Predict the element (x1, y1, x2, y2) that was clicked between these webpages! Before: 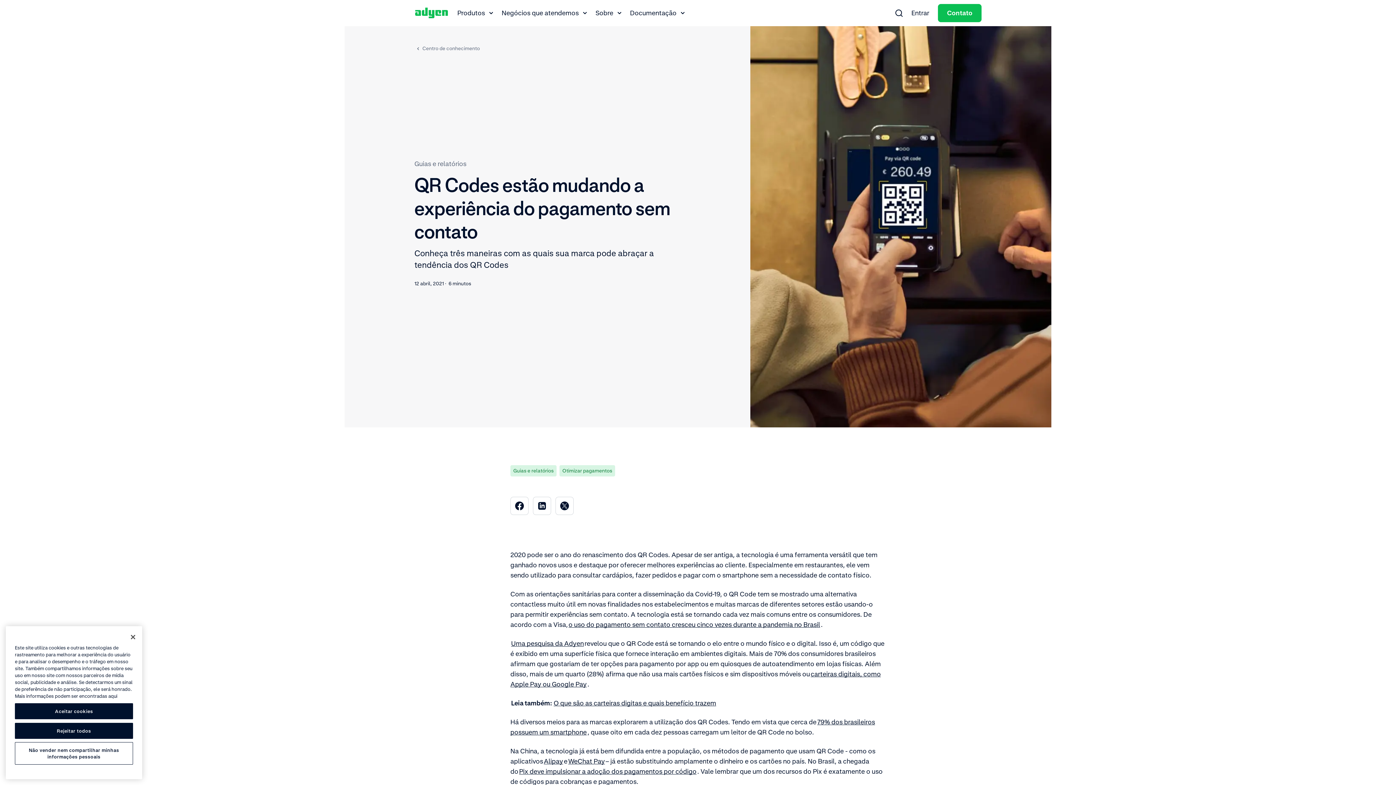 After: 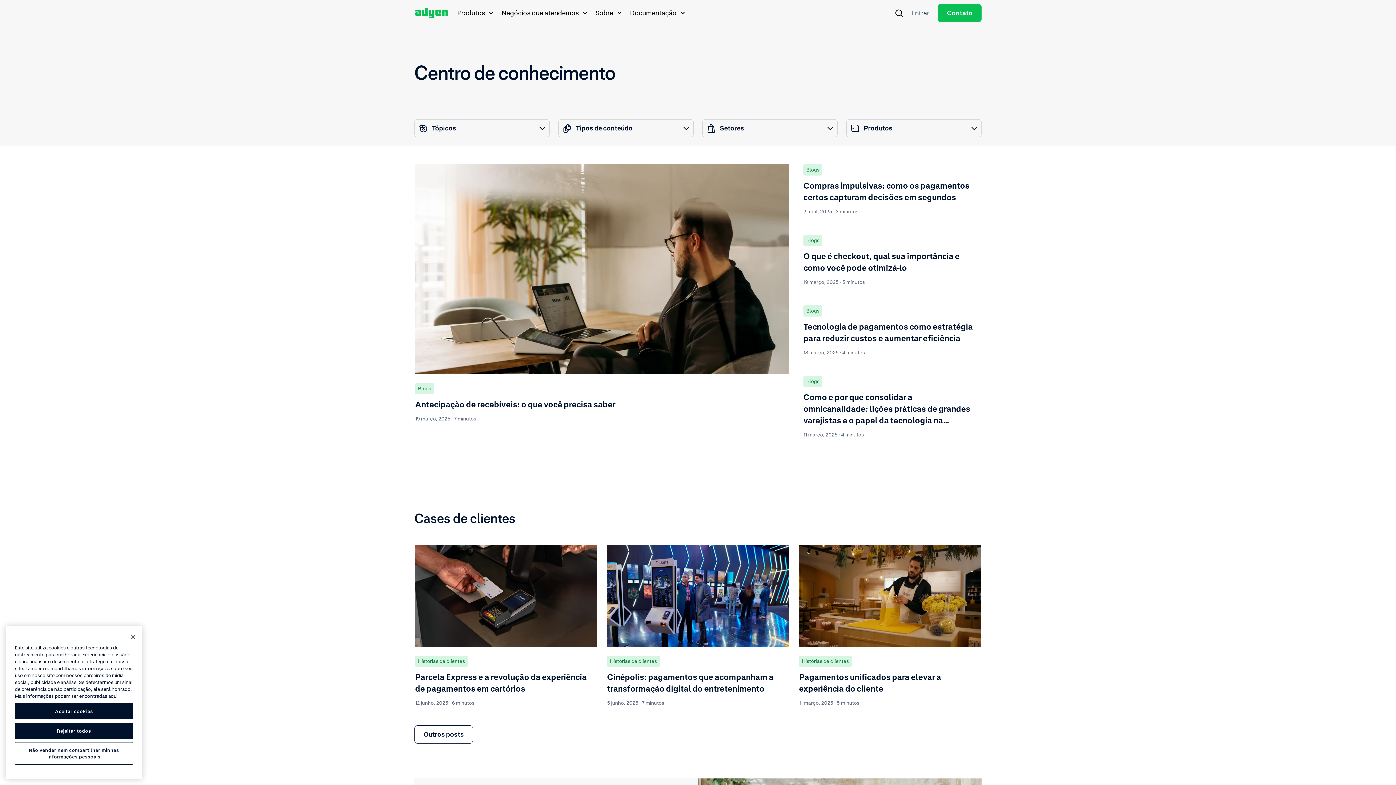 Action: label: Centro de conhecimento bbox: (414, 34, 480, 44)